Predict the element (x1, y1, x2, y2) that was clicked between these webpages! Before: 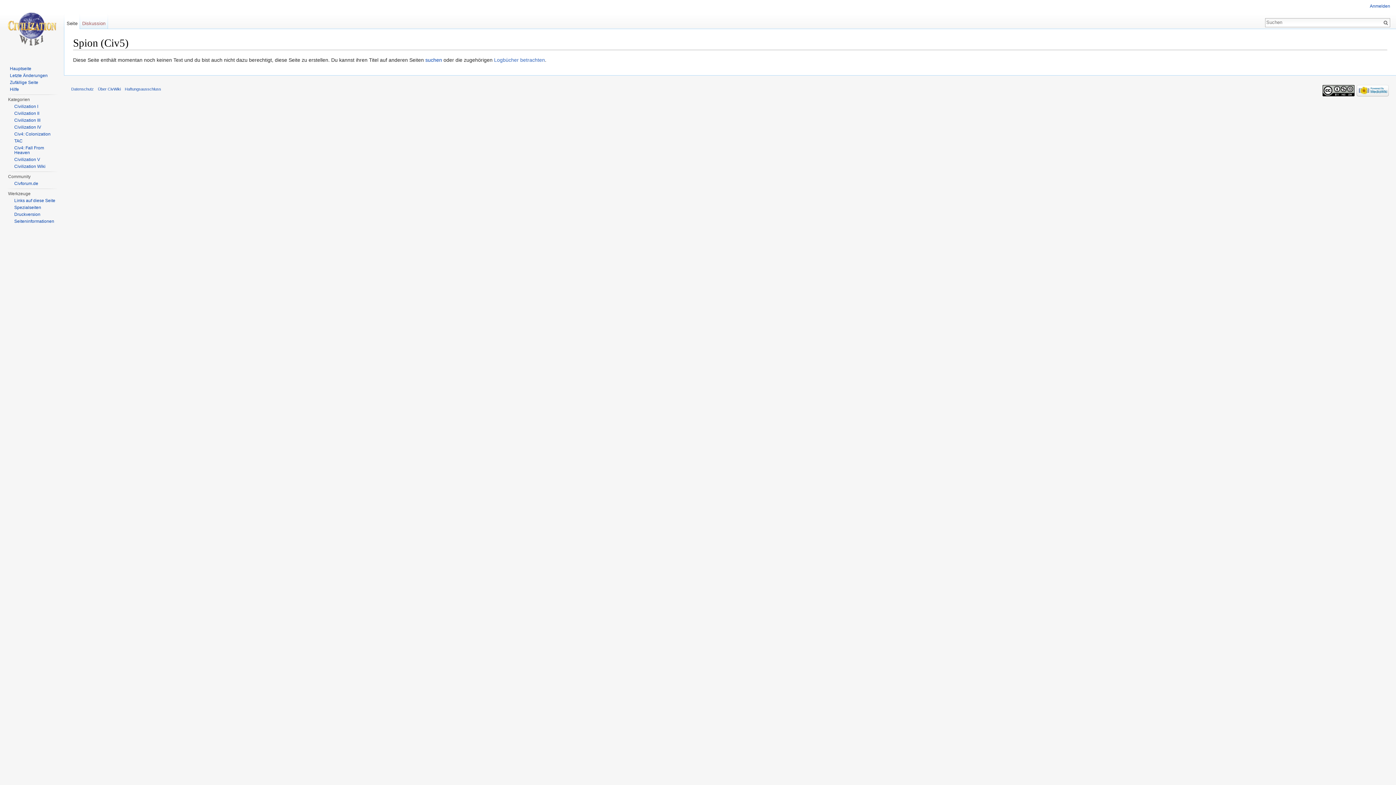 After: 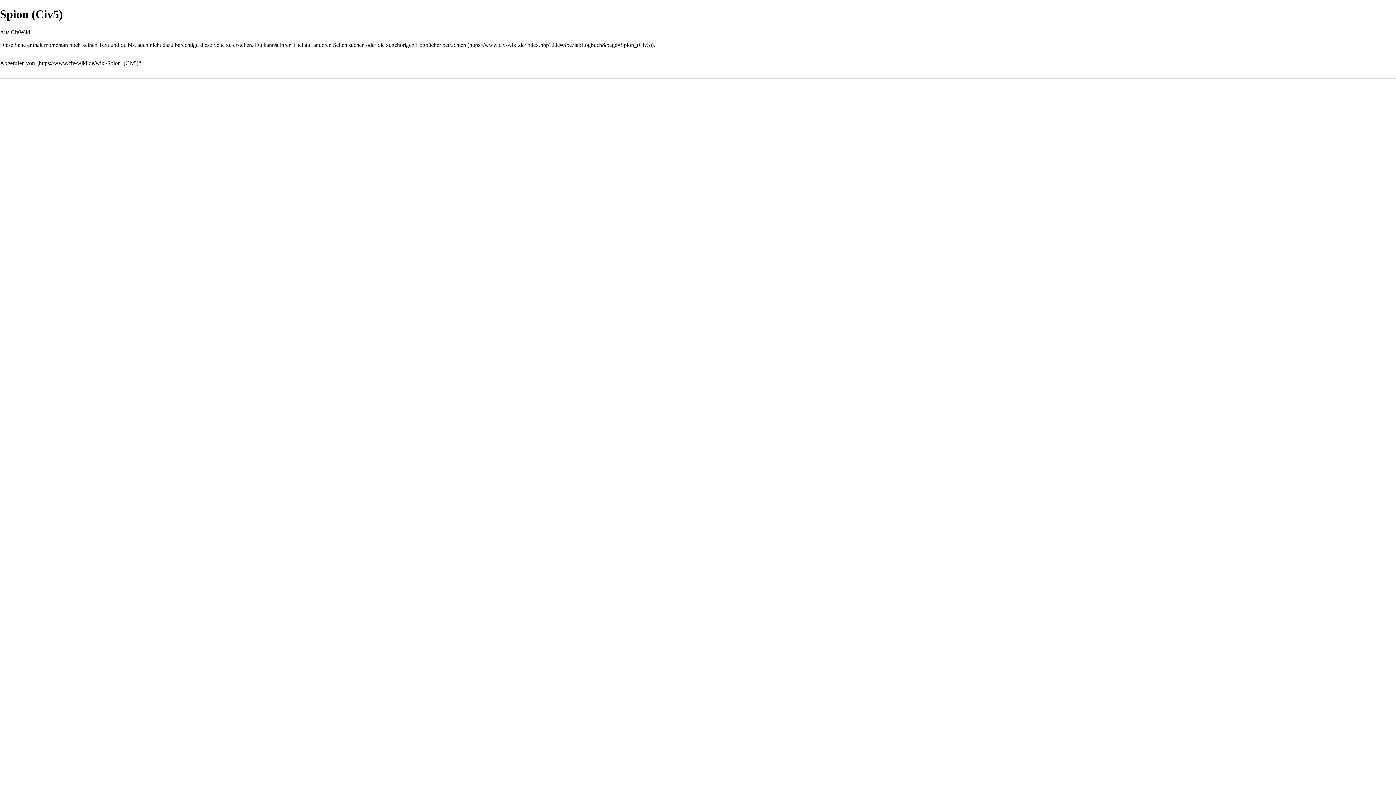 Action: label: Druckversion bbox: (14, 212, 40, 217)